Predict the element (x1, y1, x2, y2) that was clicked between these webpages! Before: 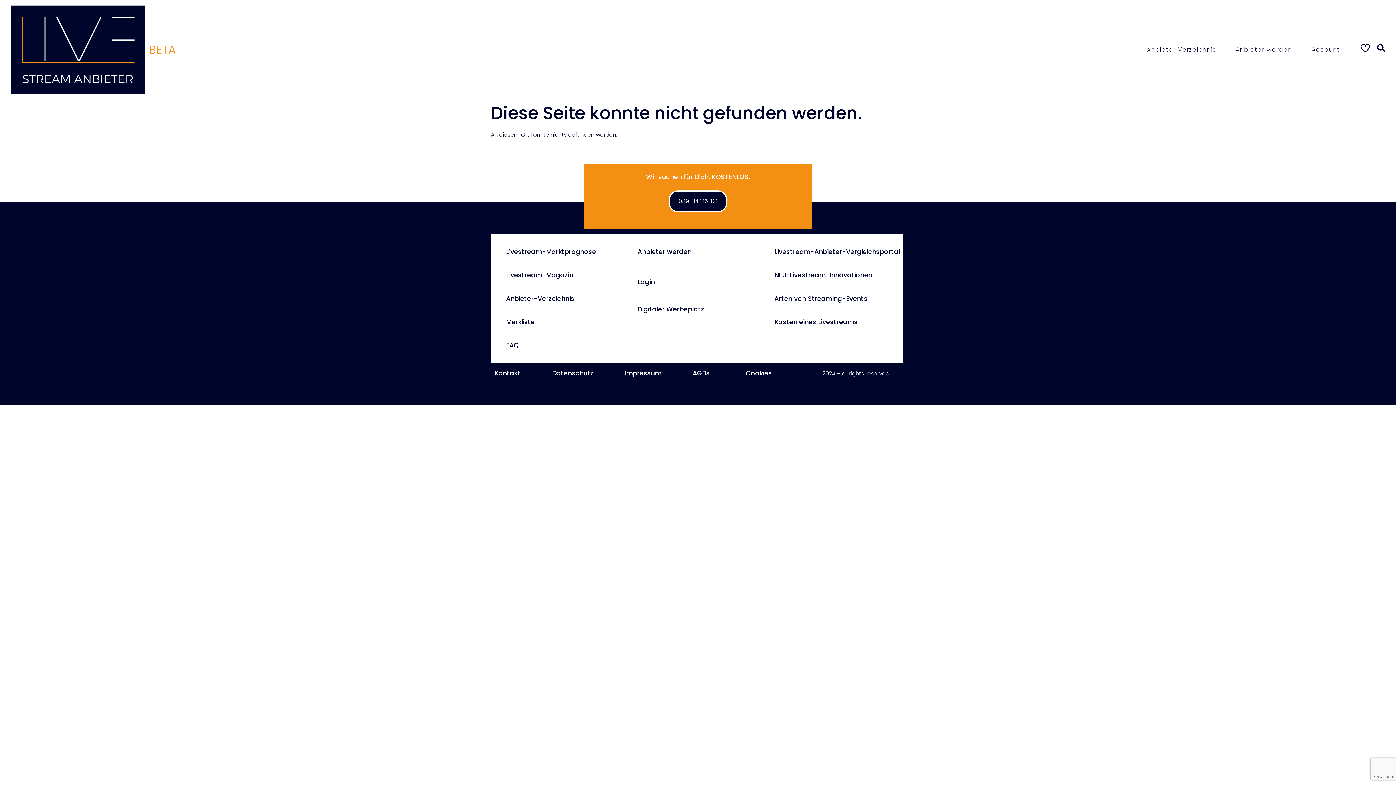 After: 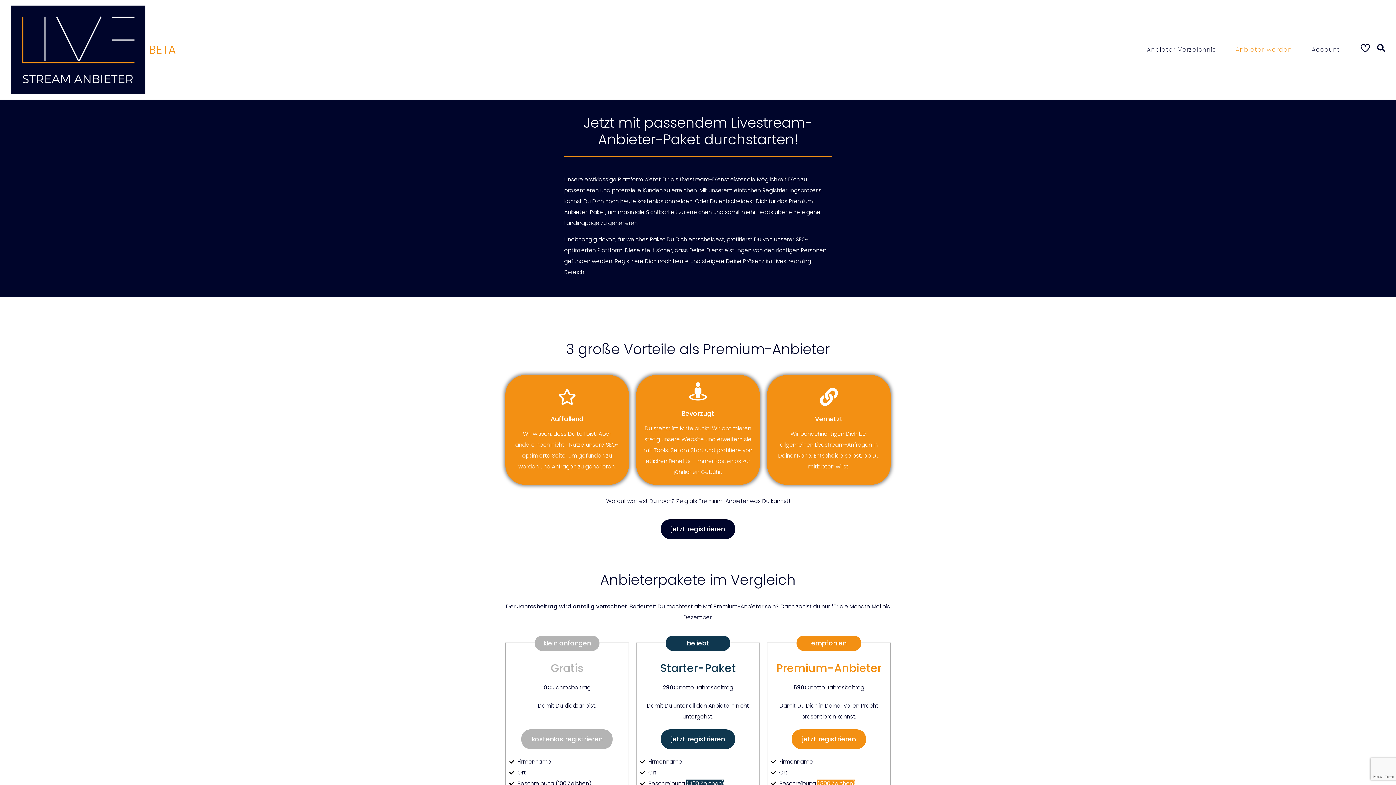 Action: label: Anbieter werden bbox: (1226, 41, 1302, 58)